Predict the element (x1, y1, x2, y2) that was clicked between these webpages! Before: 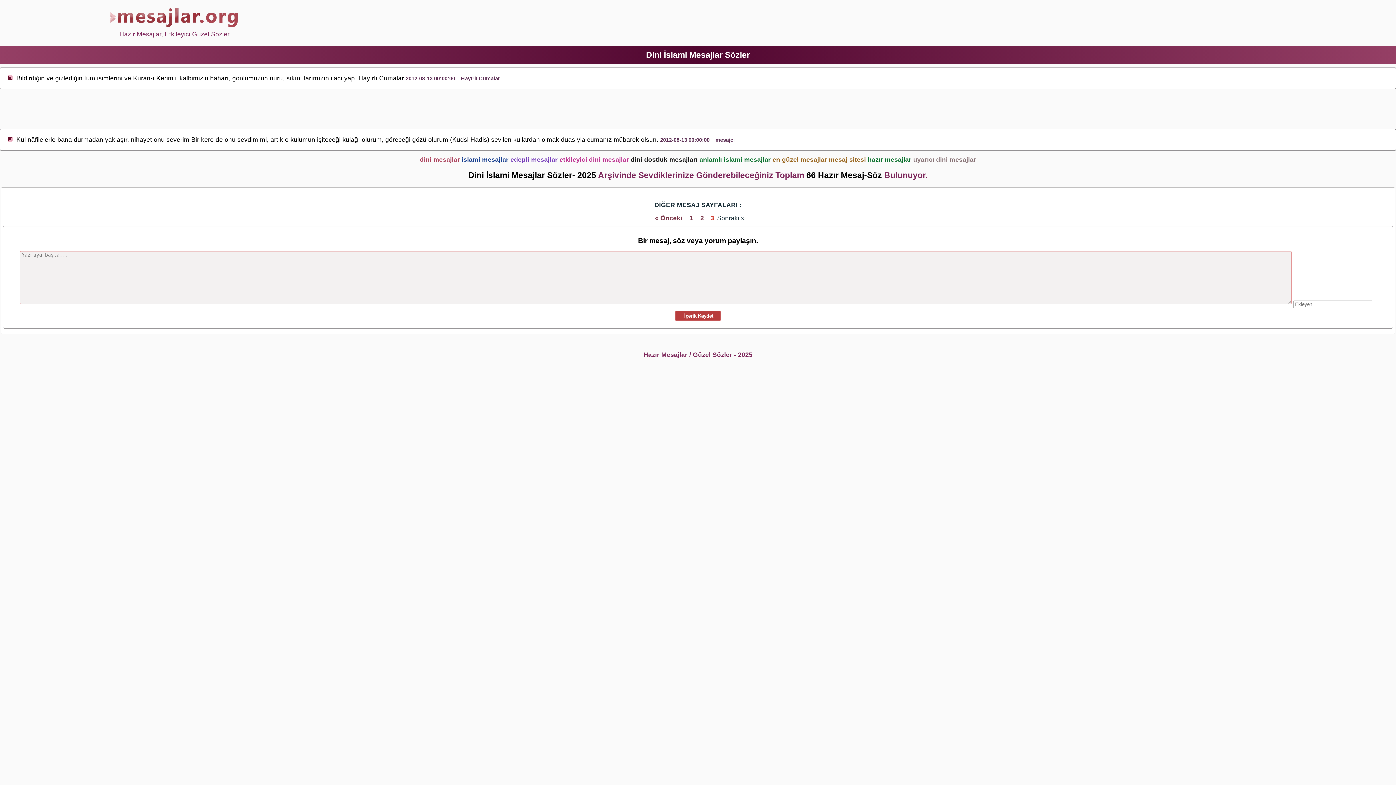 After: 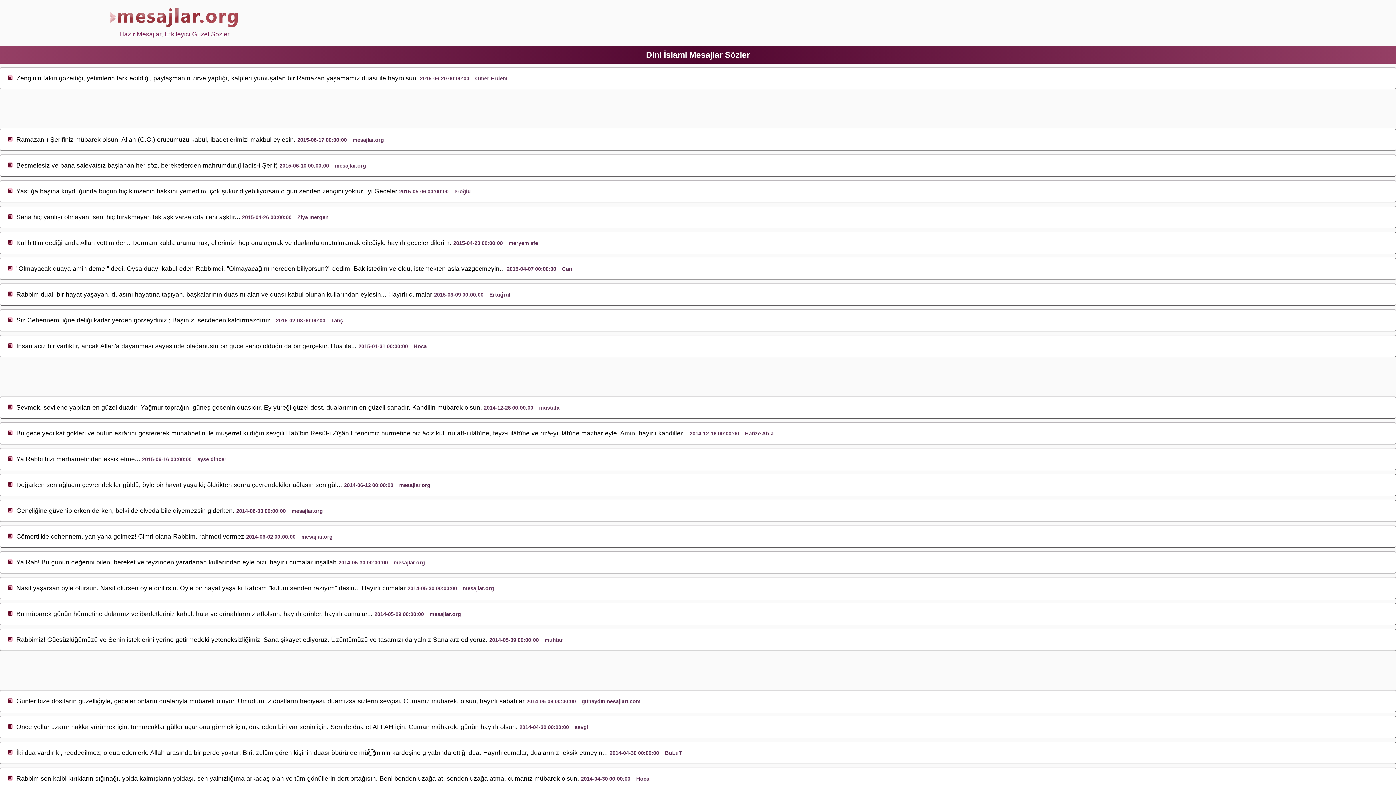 Action: bbox: (699, 211, 705, 224) label: 2